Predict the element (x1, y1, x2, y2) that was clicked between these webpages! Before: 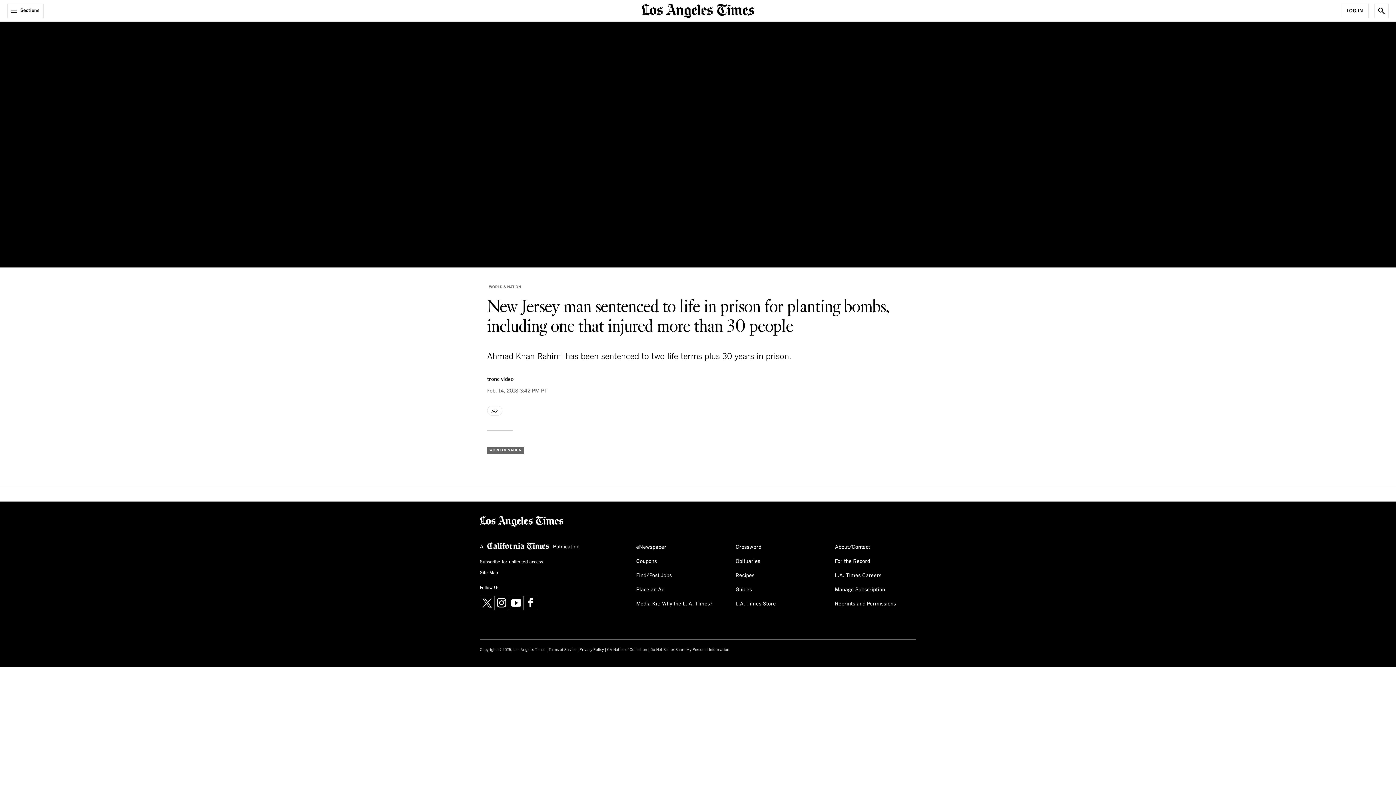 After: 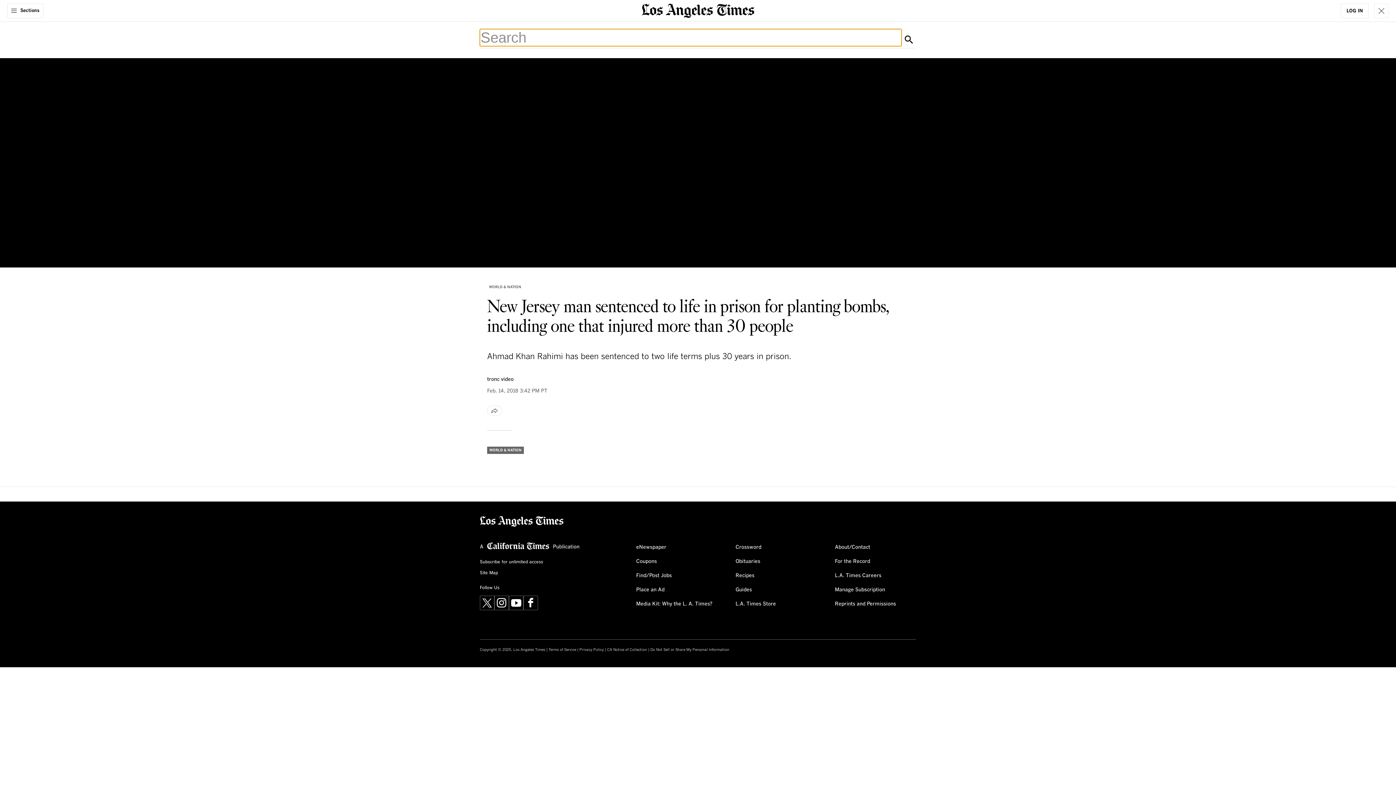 Action: label: Show Search bbox: (1374, 3, 1389, 18)